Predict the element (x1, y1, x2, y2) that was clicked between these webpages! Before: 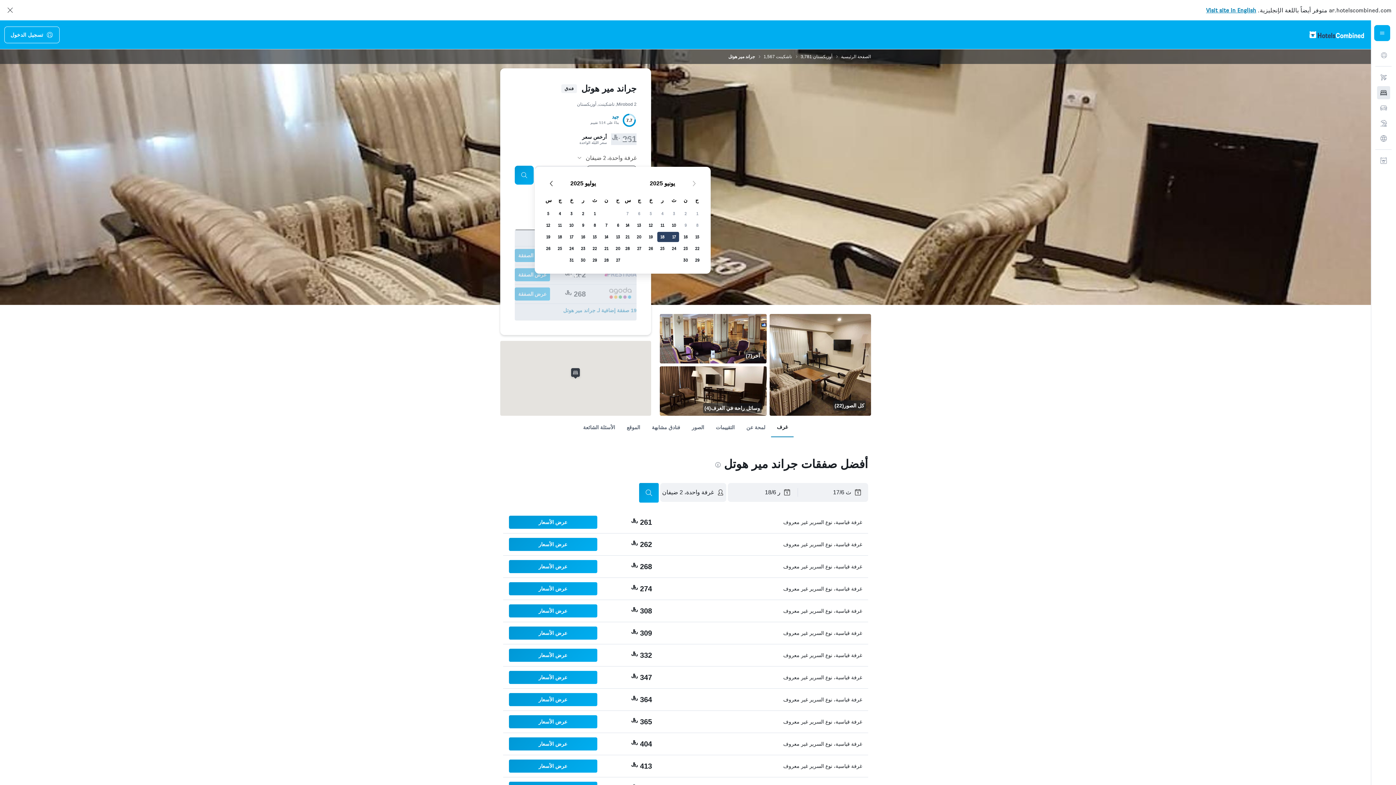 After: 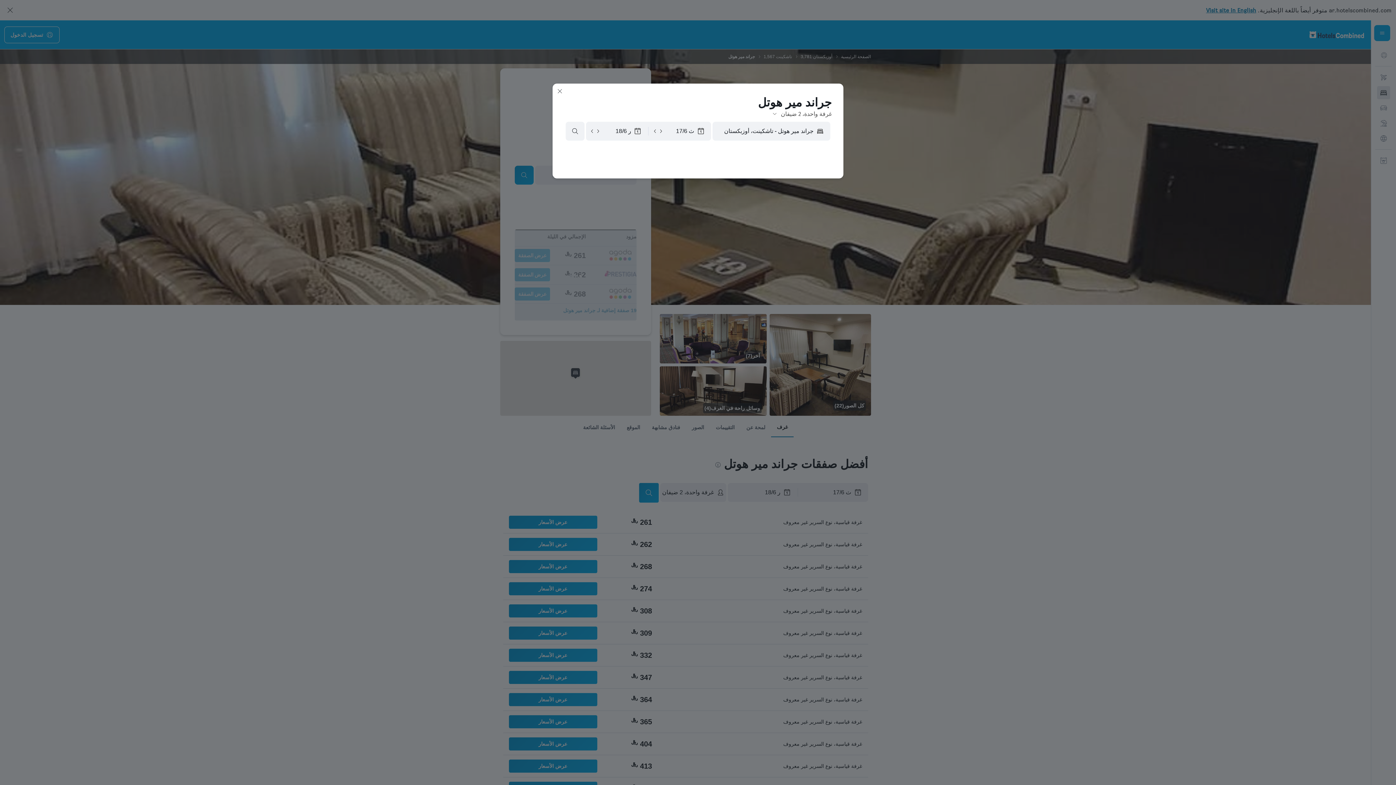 Action: label: عرض الأسعار bbox: (508, 515, 597, 528)